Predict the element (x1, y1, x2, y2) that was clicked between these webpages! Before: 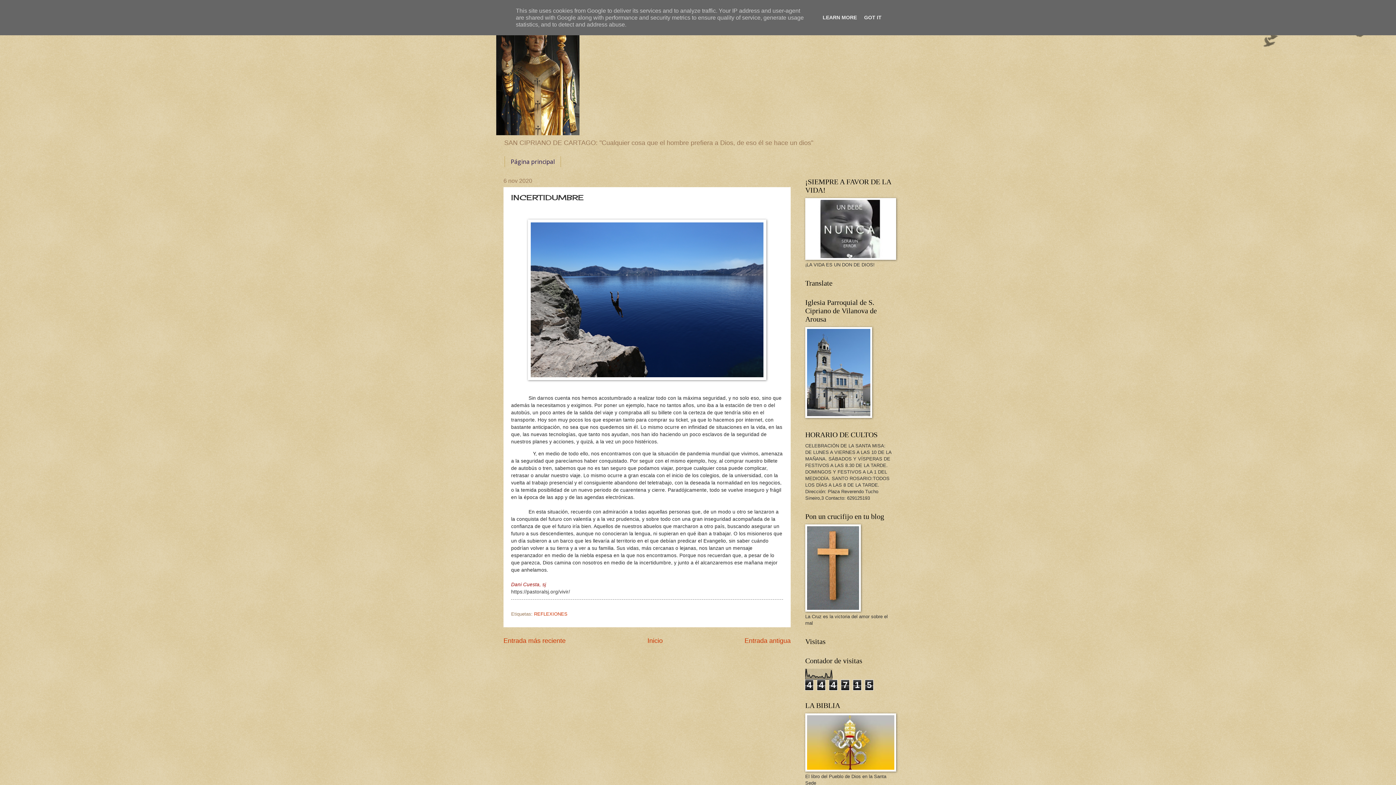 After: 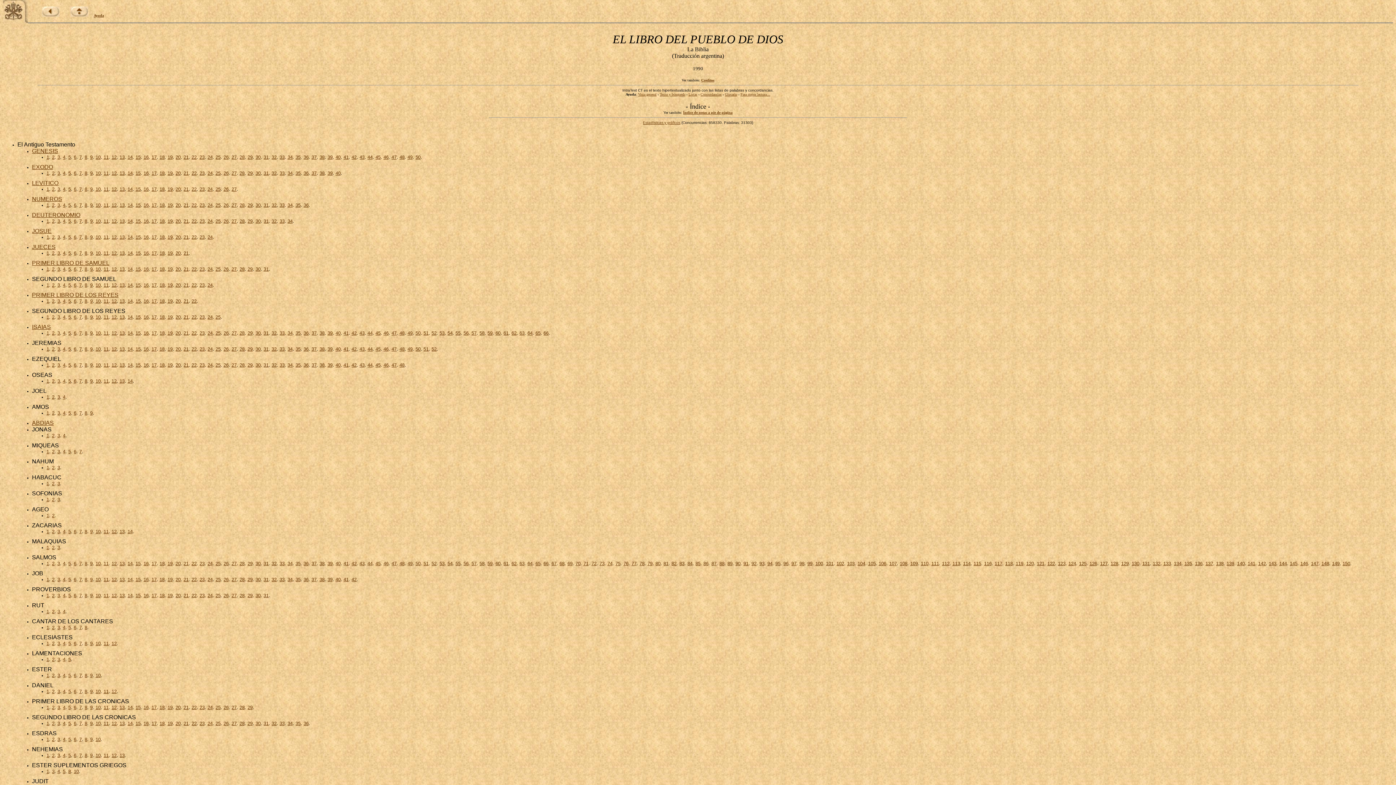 Action: bbox: (805, 767, 896, 773)